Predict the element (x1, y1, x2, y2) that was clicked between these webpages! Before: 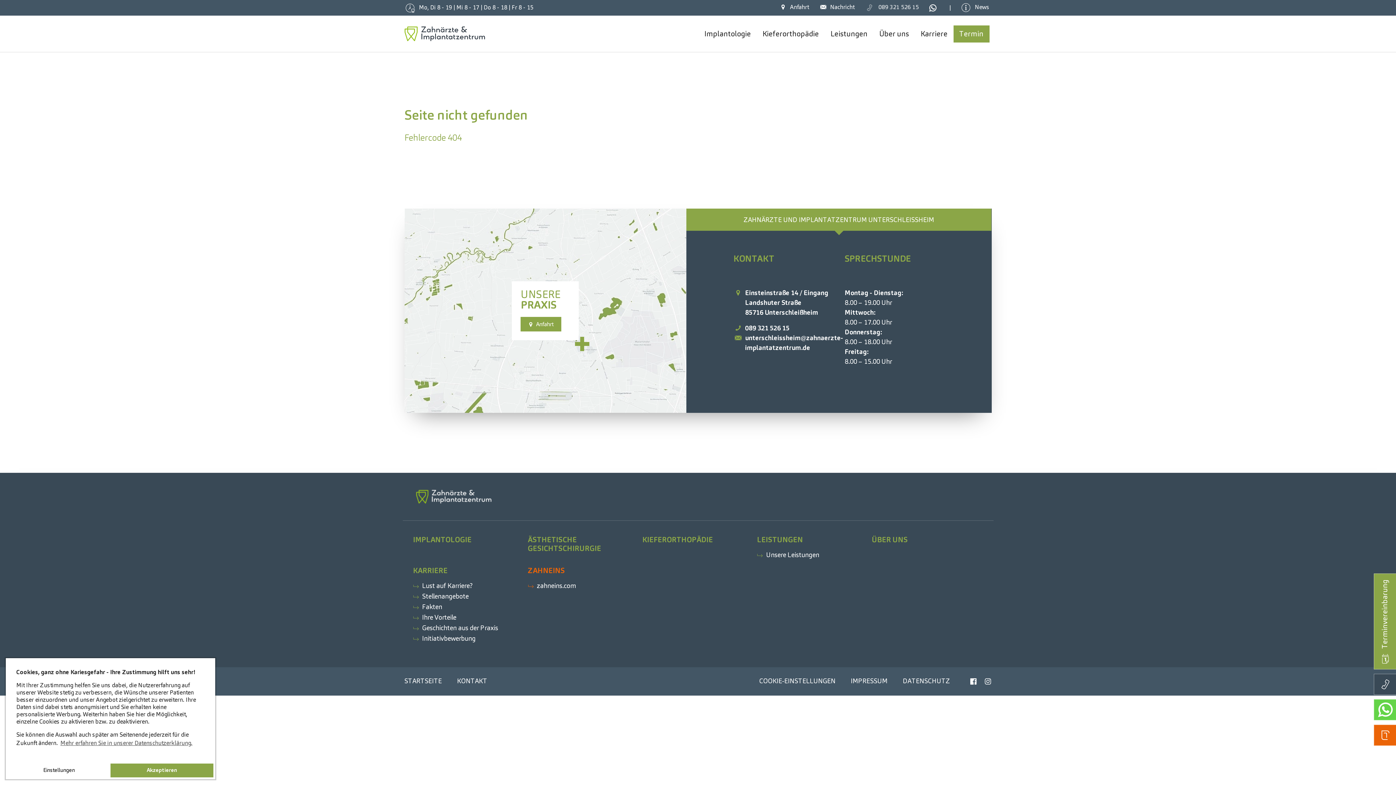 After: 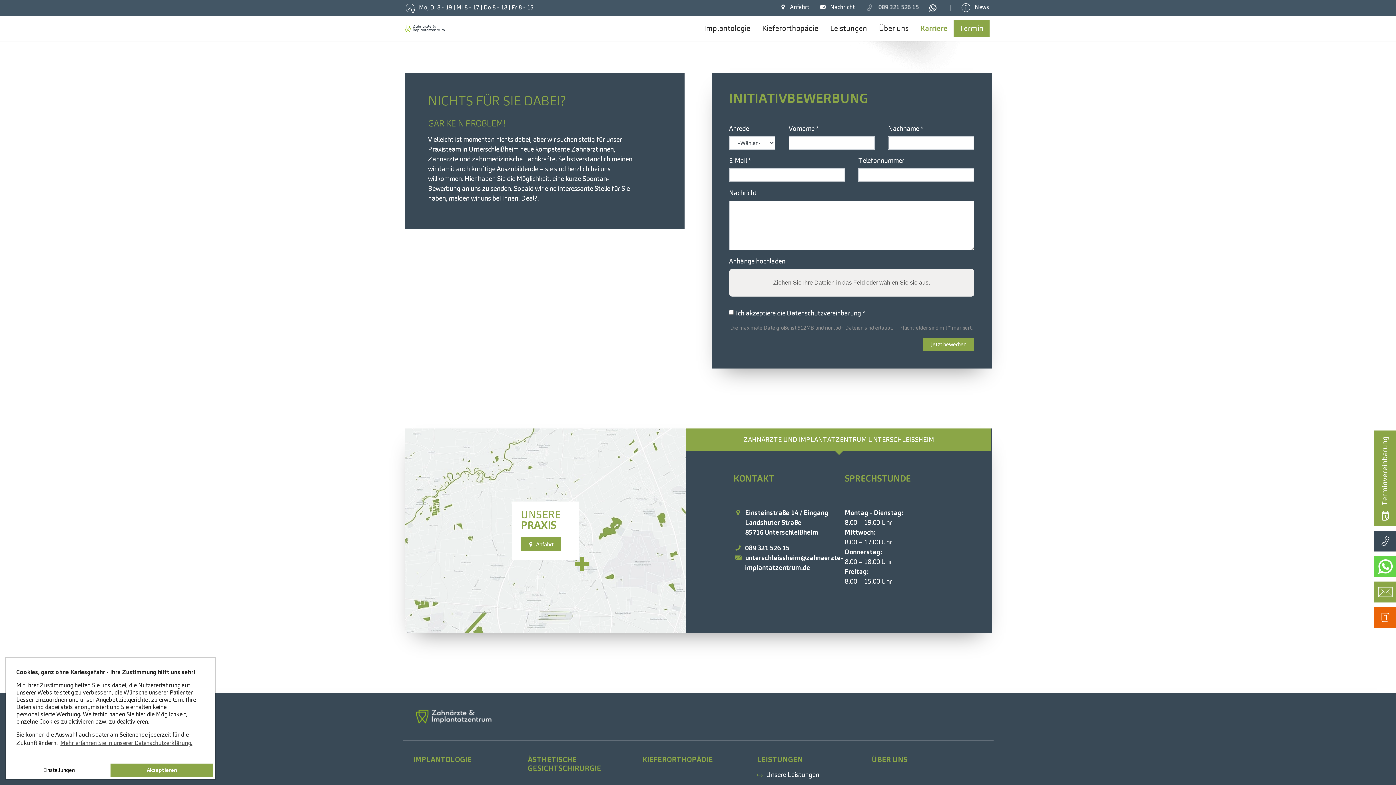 Action: bbox: (422, 633, 475, 644) label: Initiativbewerbung